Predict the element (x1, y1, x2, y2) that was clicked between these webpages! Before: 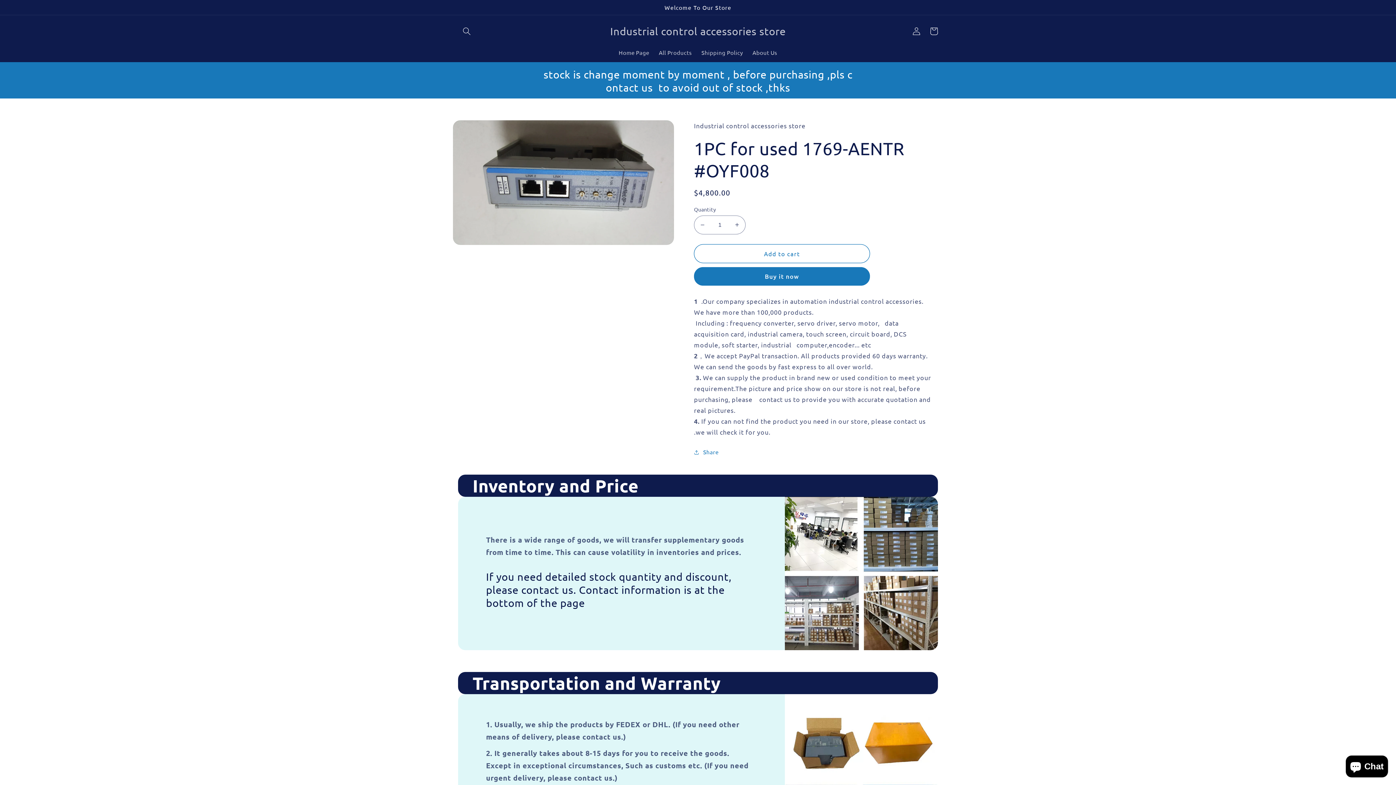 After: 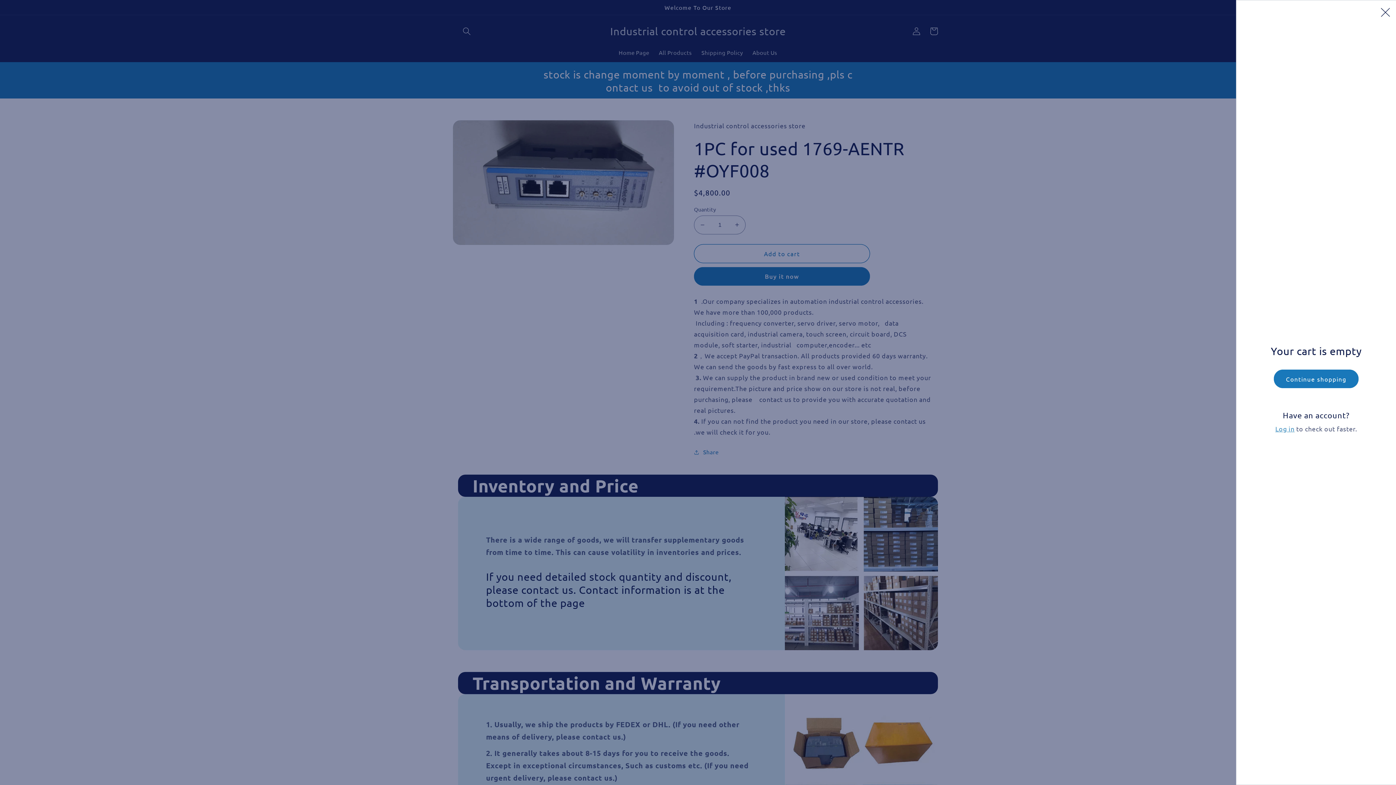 Action: label: Cart bbox: (925, 22, 942, 40)